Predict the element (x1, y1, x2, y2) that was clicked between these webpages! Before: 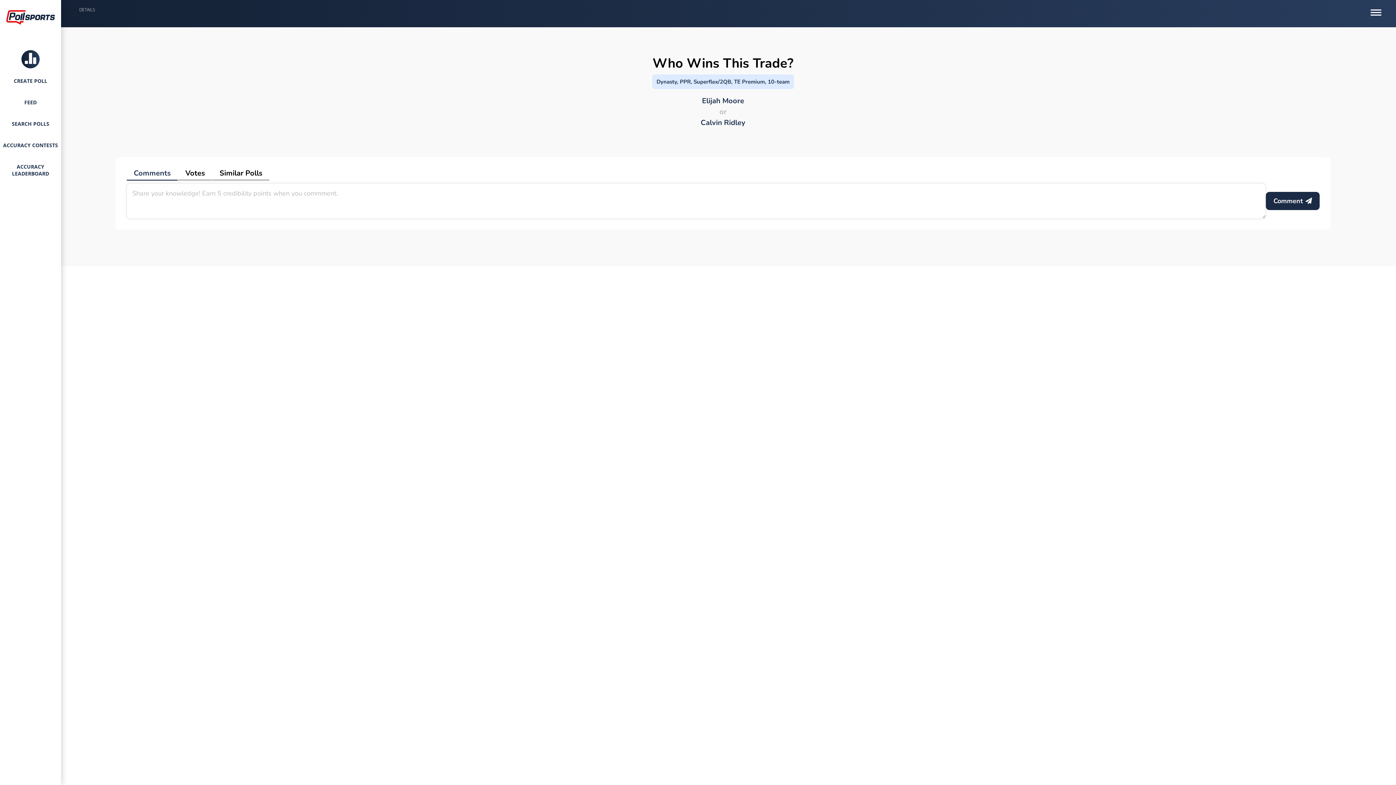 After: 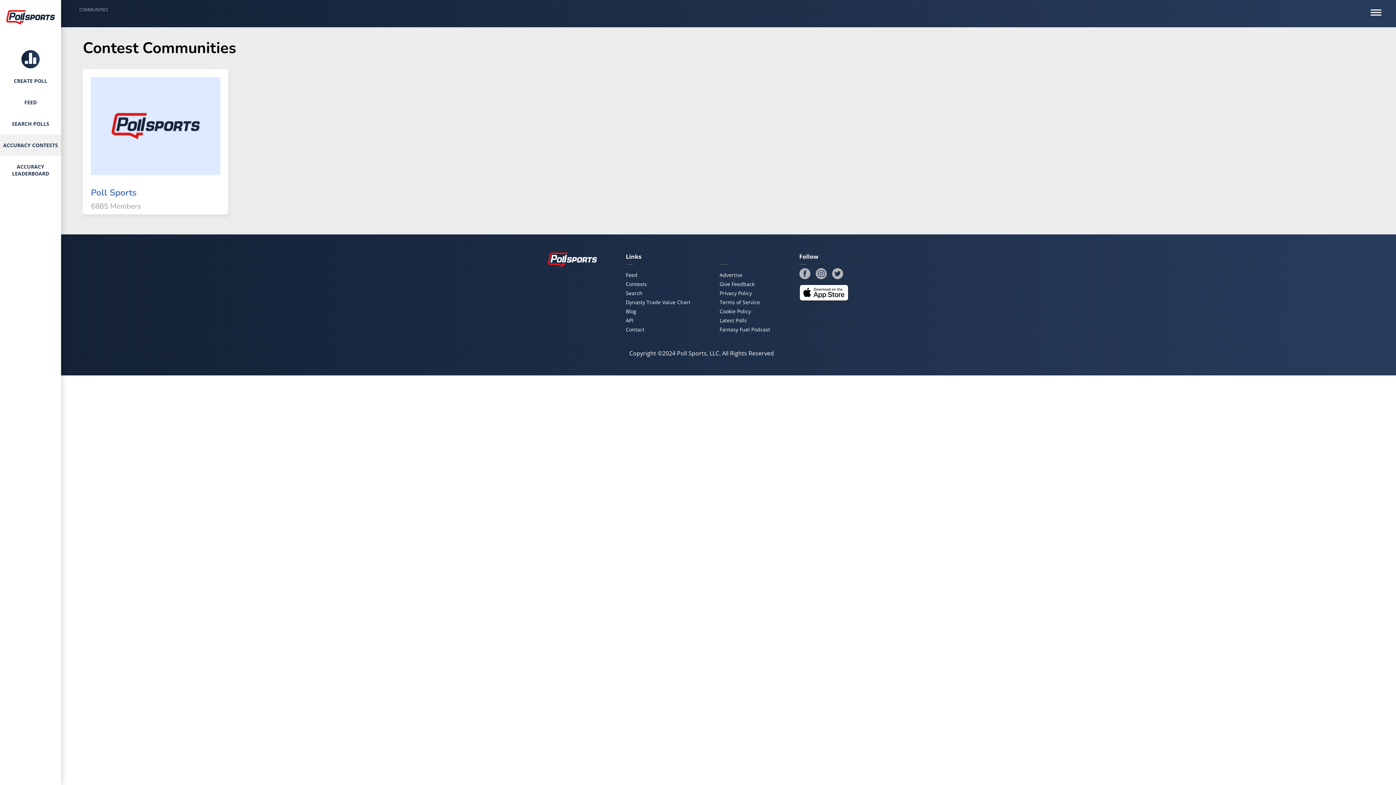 Action: bbox: (0, 156, 61, 177) label: ACCURACY CONTESTS